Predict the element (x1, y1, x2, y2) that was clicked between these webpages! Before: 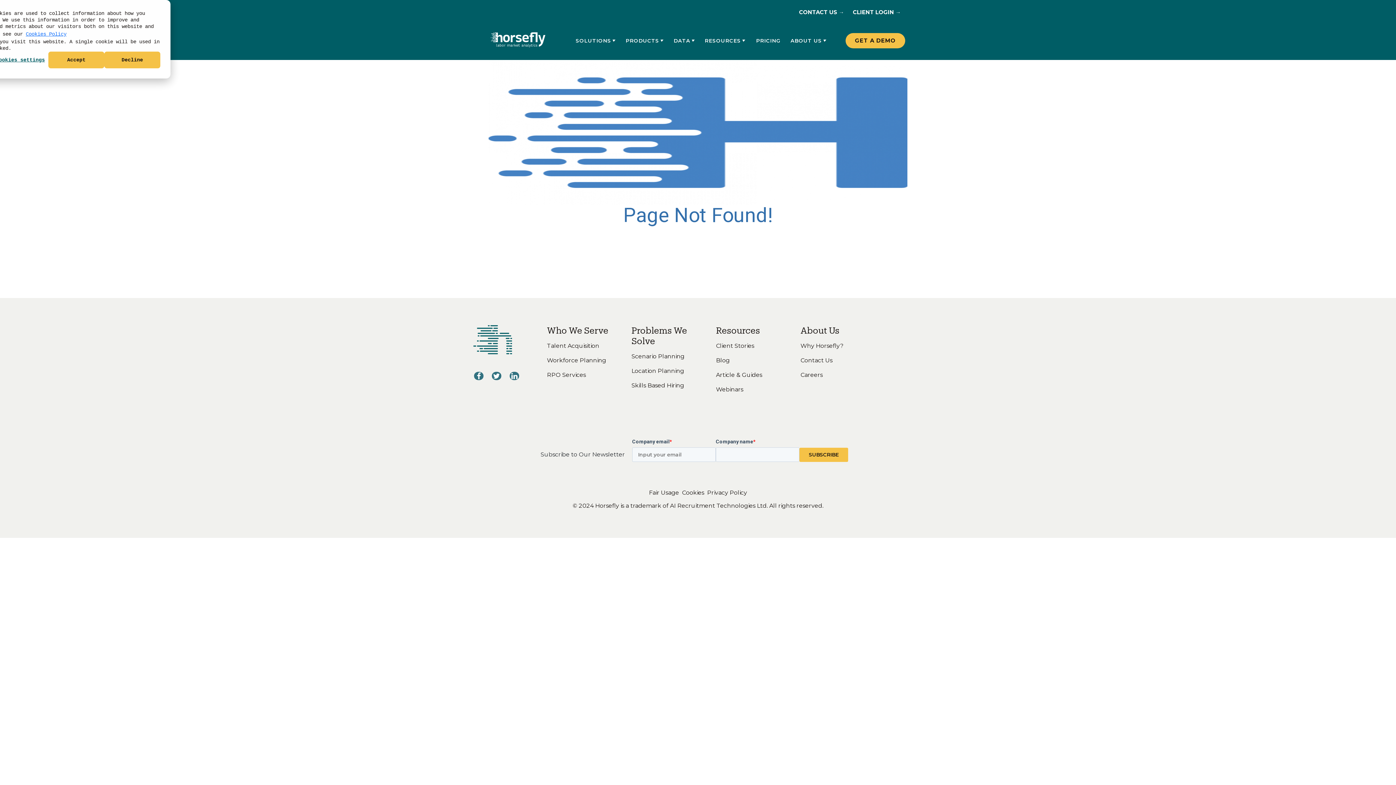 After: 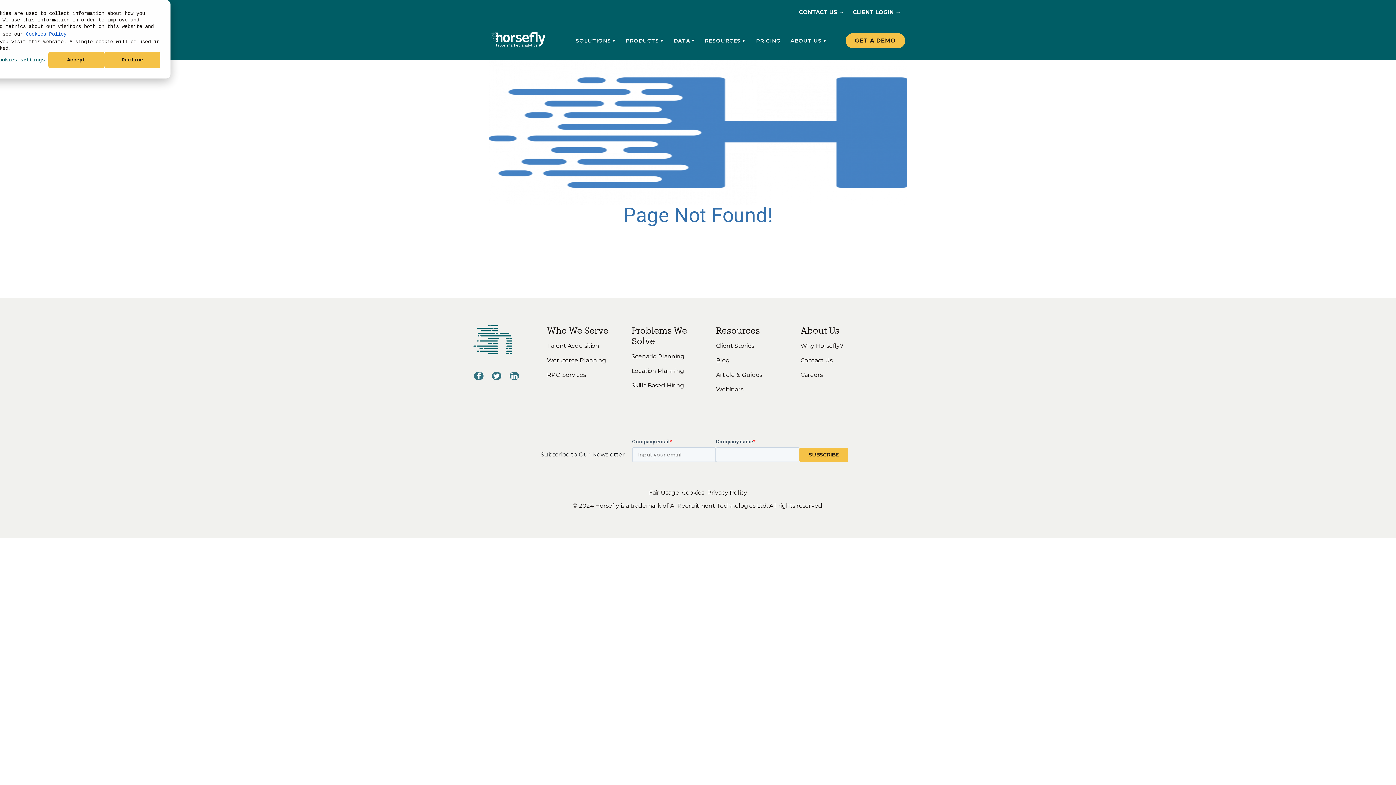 Action: bbox: (25, 29, 66, 38) label: Cookies Policy